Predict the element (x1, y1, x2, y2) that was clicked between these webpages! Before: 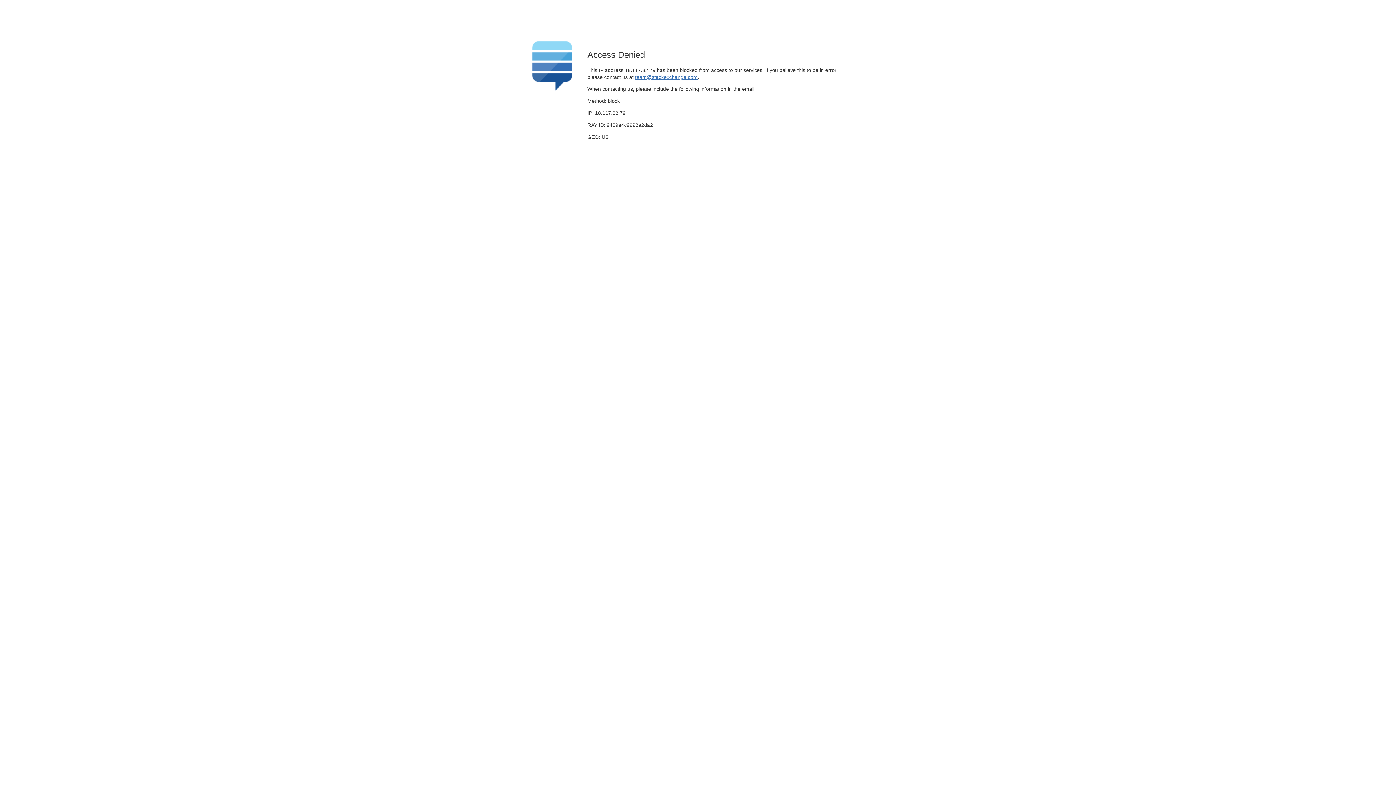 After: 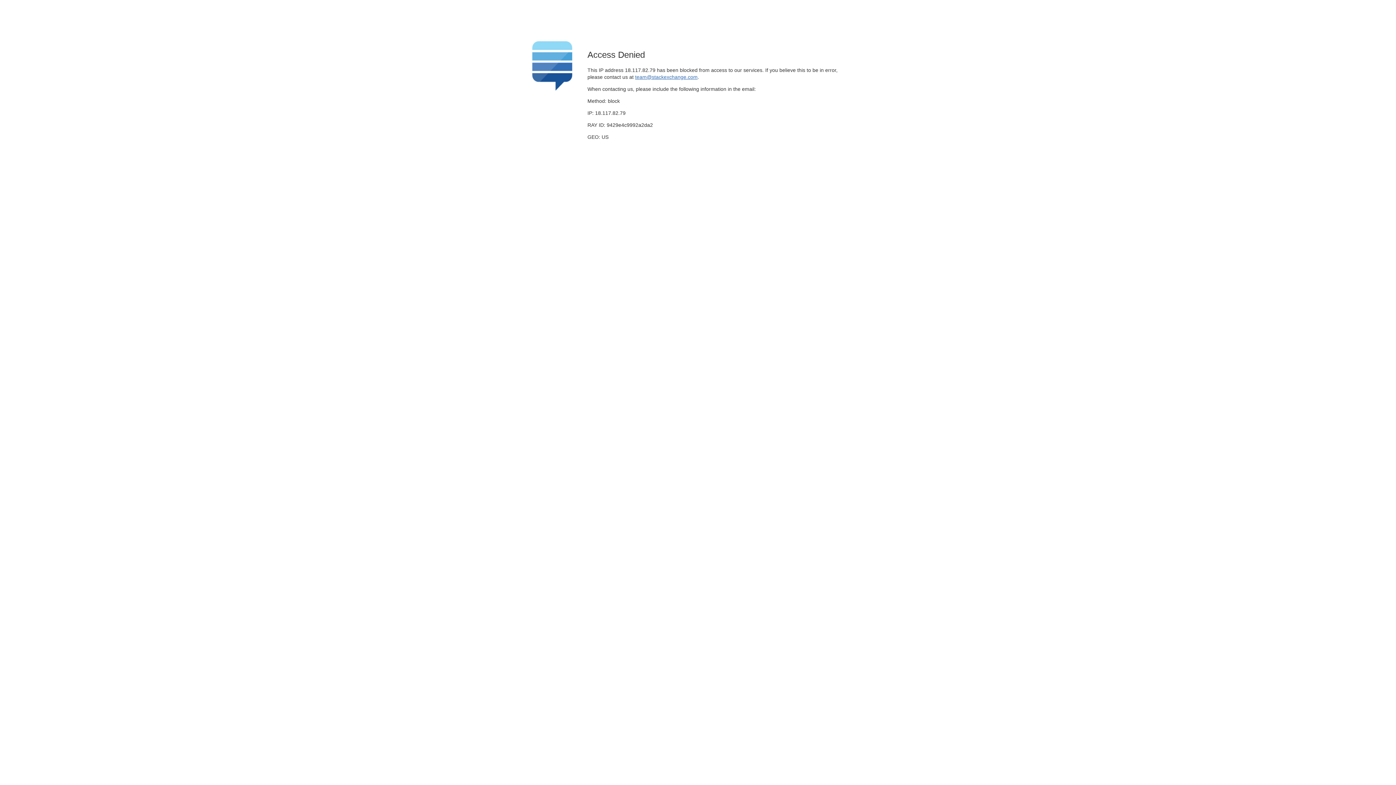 Action: bbox: (635, 74, 697, 79) label: team@stackexchange.com